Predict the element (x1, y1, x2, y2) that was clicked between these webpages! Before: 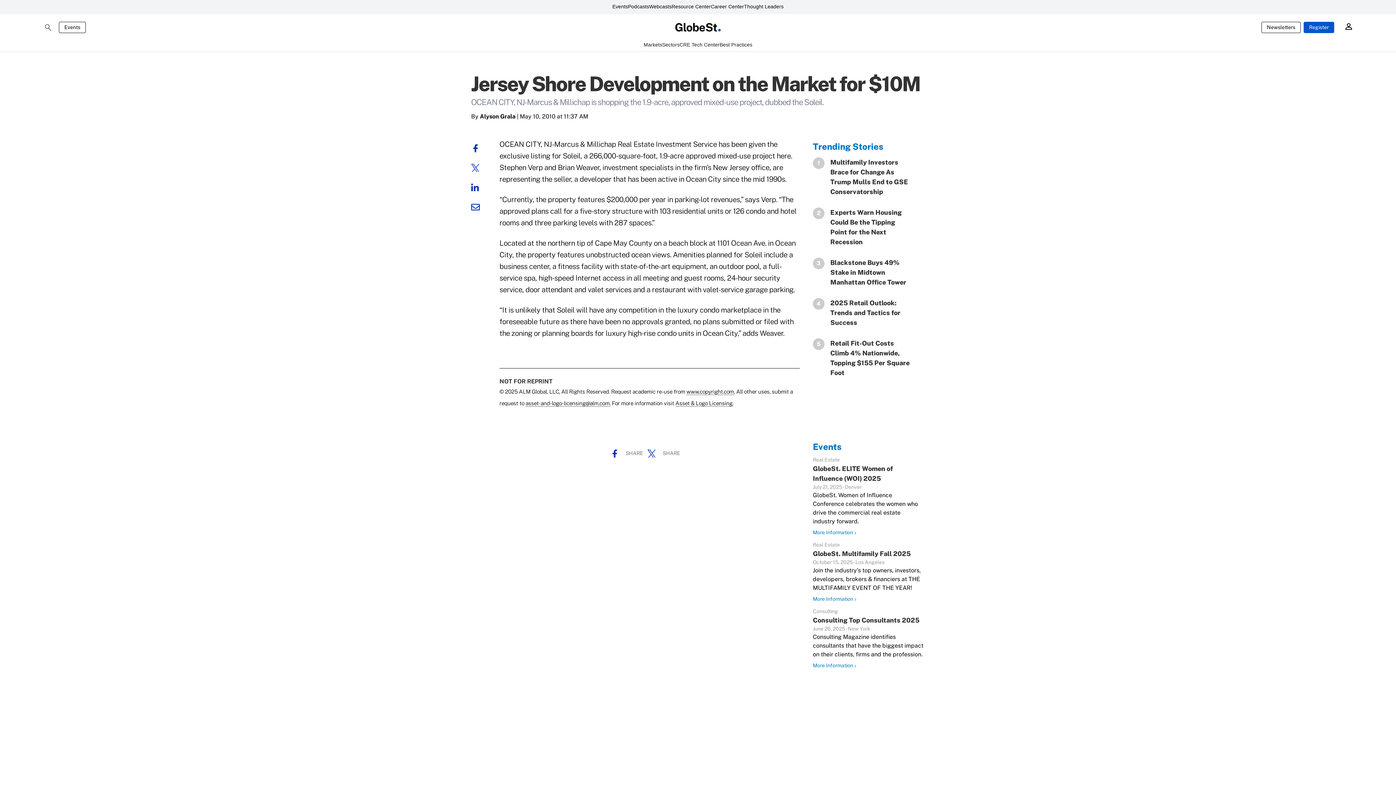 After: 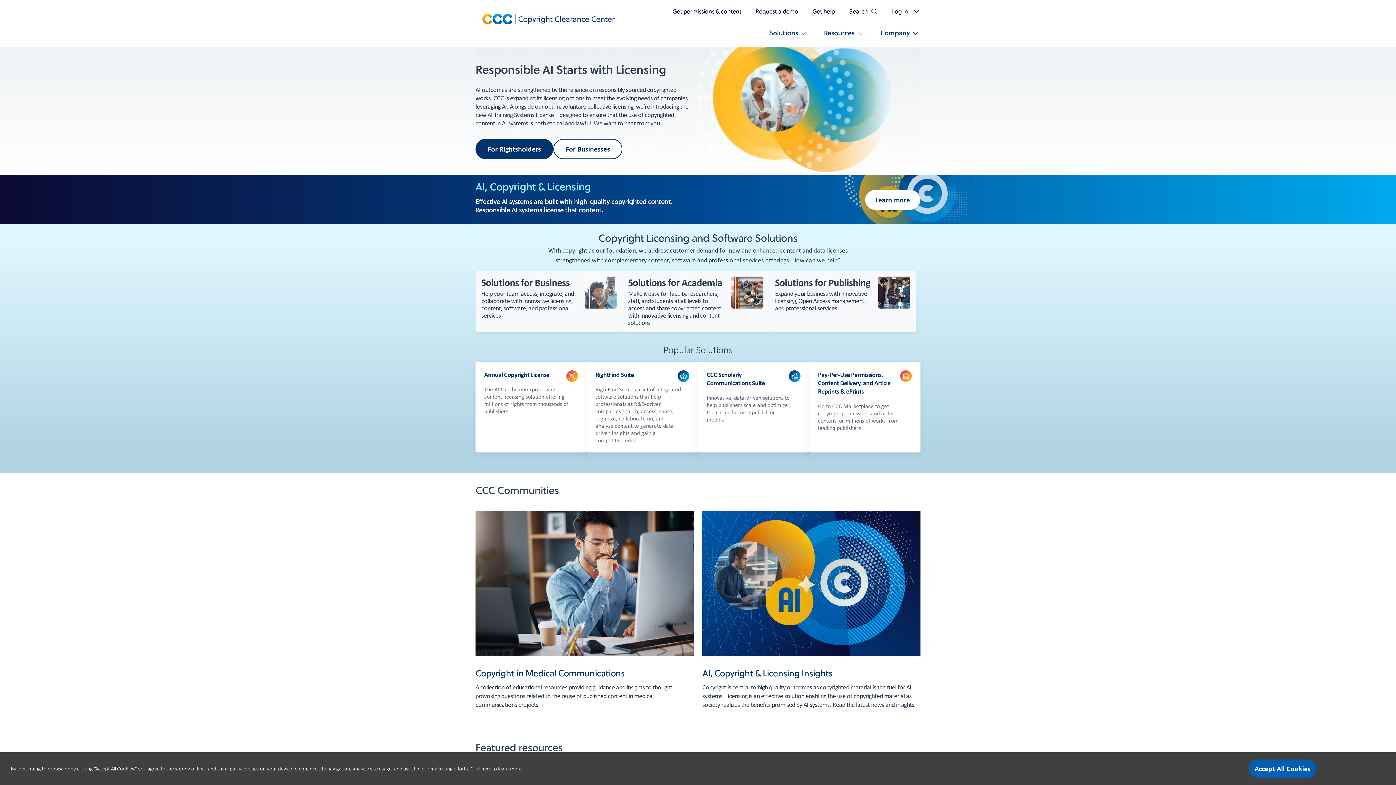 Action: label: www.copyright.com. bbox: (686, 388, 735, 395)